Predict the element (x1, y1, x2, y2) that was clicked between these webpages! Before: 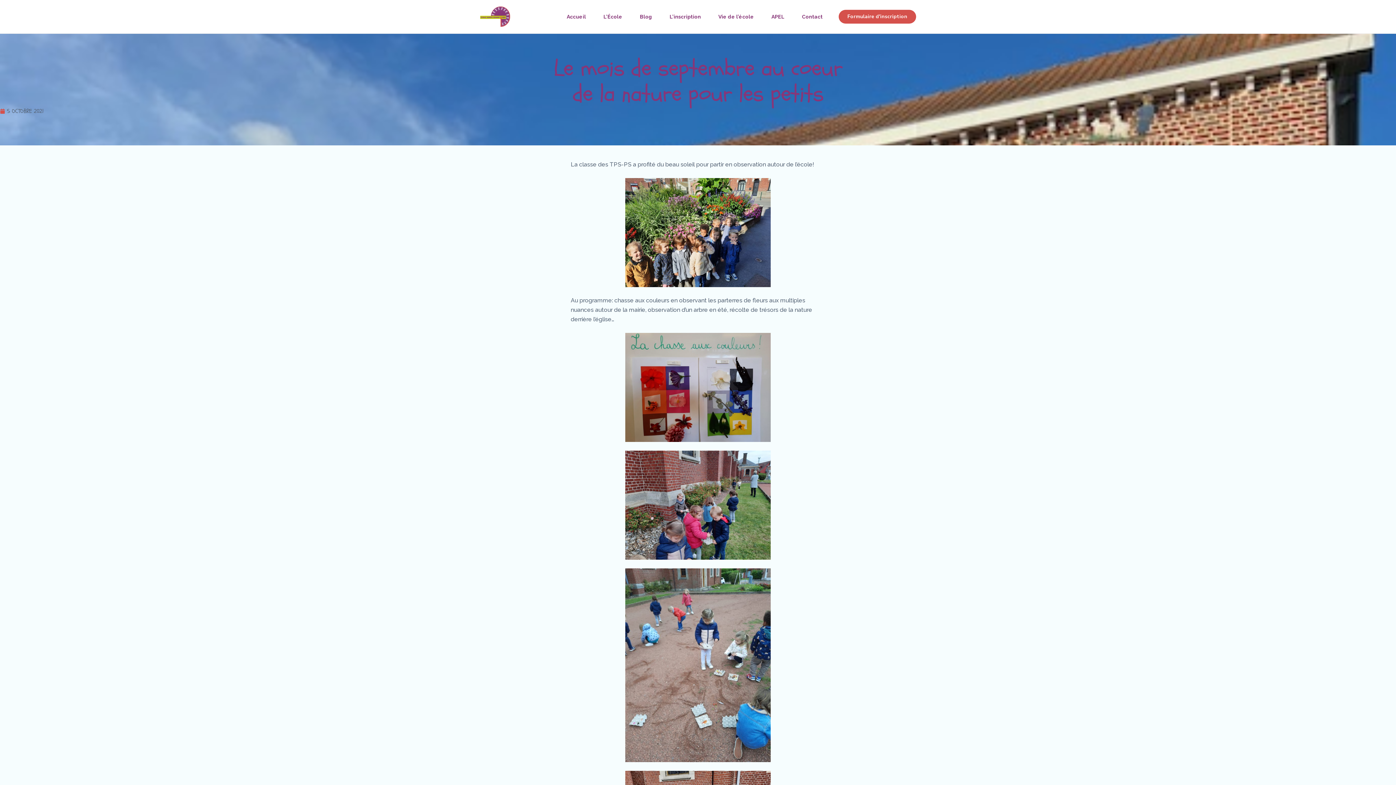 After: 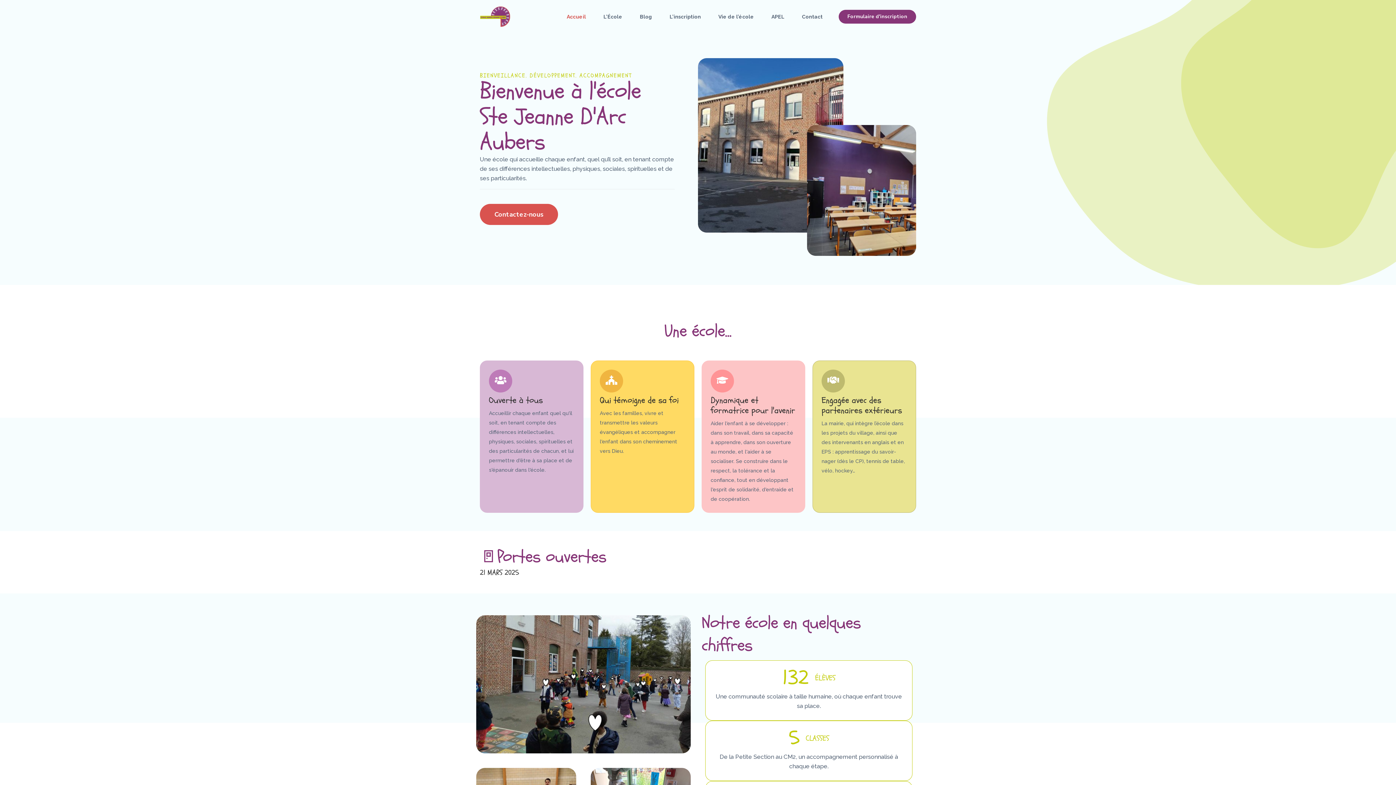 Action: bbox: (480, 5, 510, 27)